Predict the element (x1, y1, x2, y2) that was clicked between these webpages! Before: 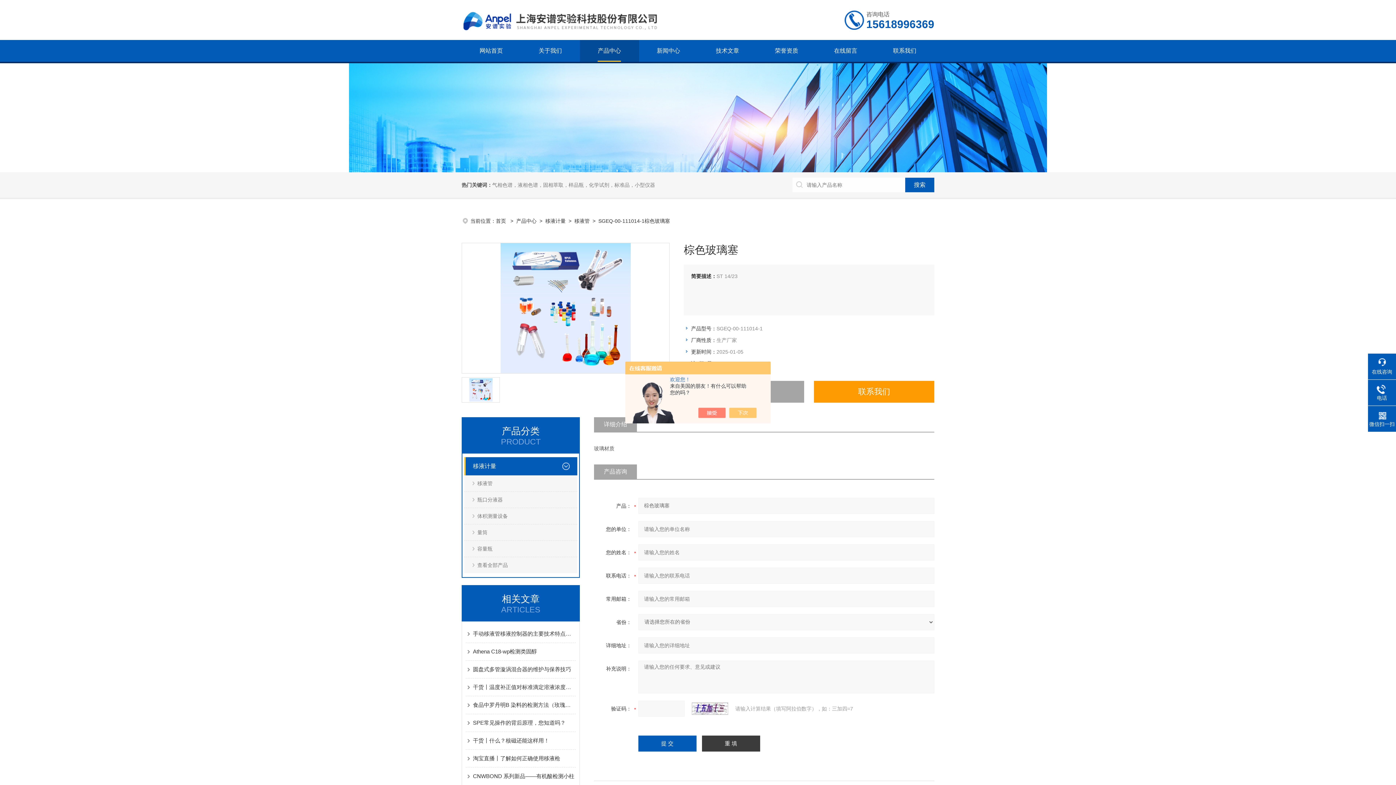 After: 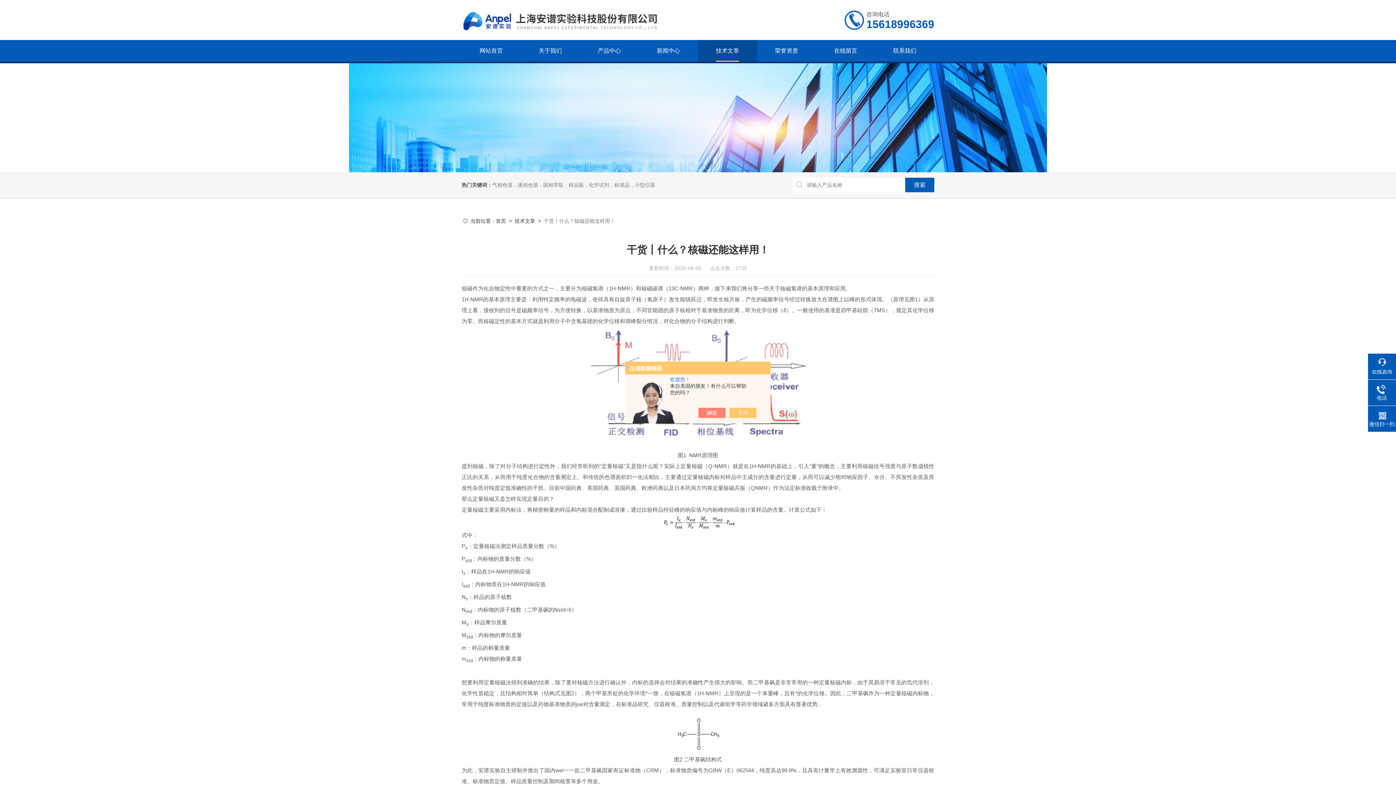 Action: label: 干货丨什么？核磁还能这样用！ bbox: (473, 732, 576, 749)